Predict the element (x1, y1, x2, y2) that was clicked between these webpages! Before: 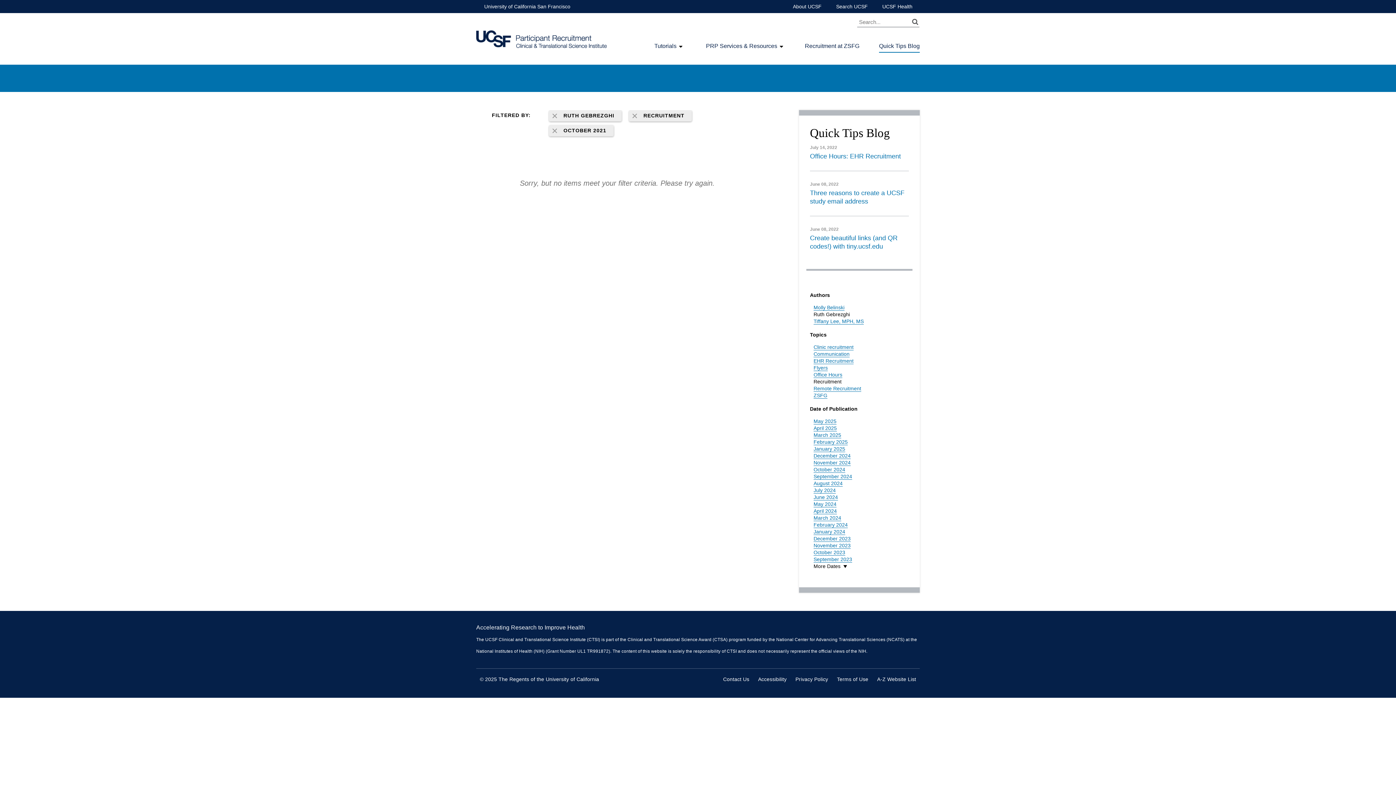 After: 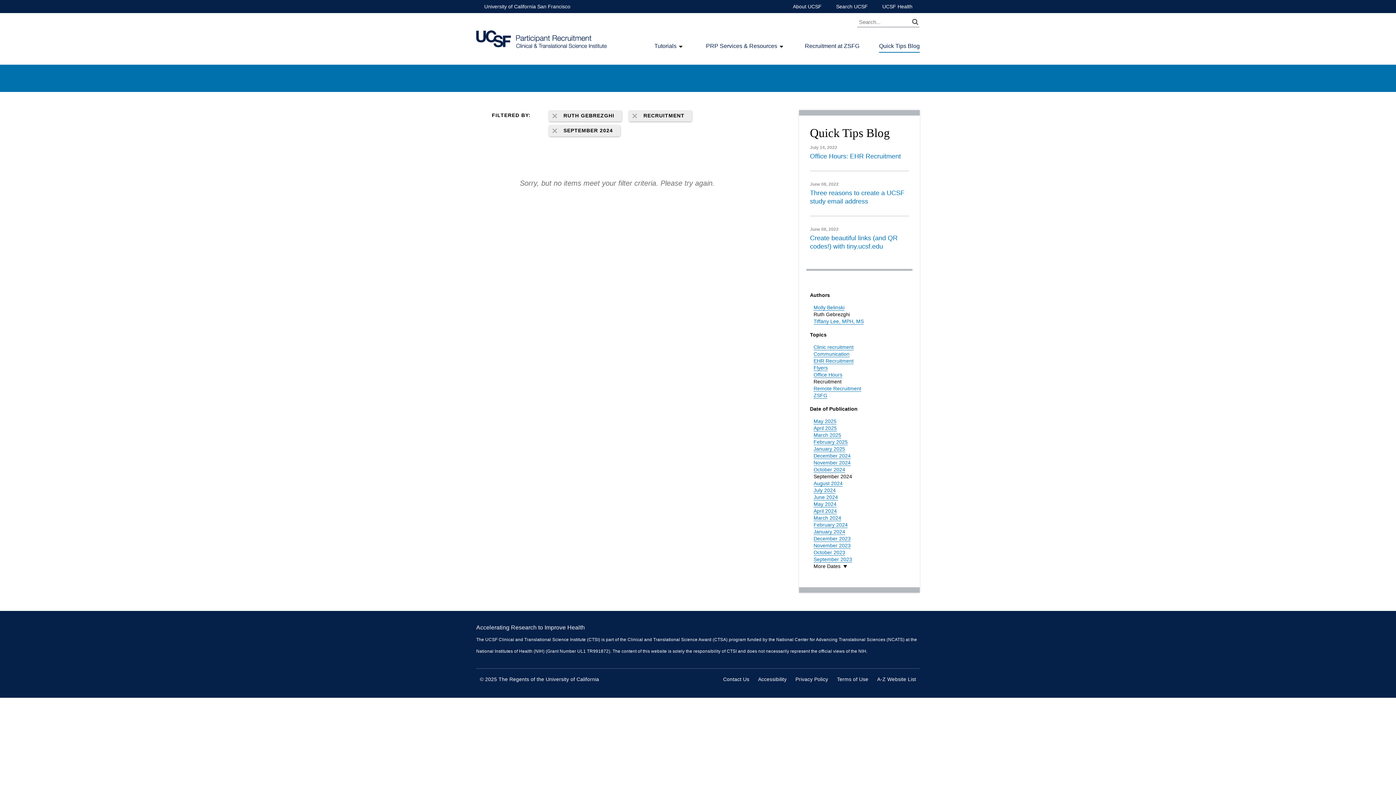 Action: label: September 2024 bbox: (813, 473, 852, 480)